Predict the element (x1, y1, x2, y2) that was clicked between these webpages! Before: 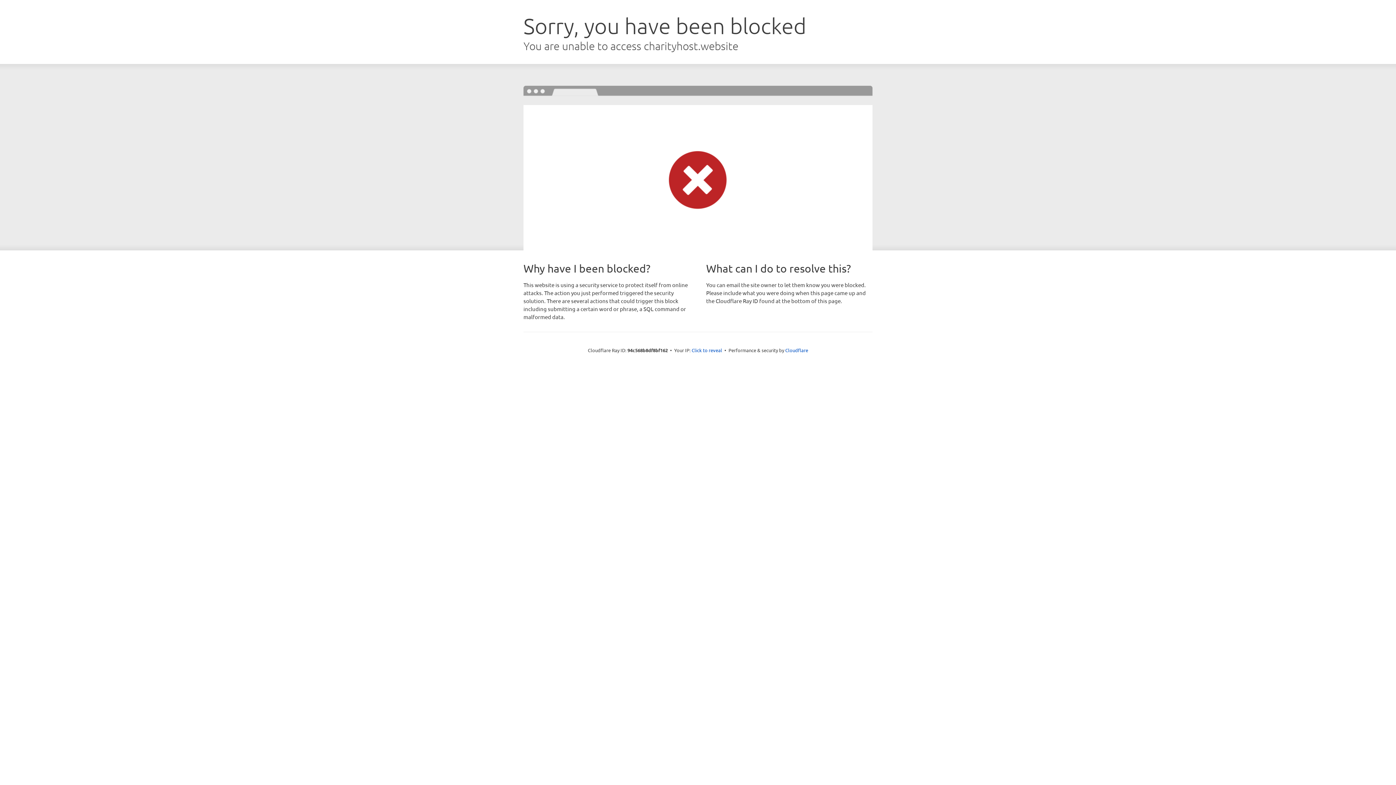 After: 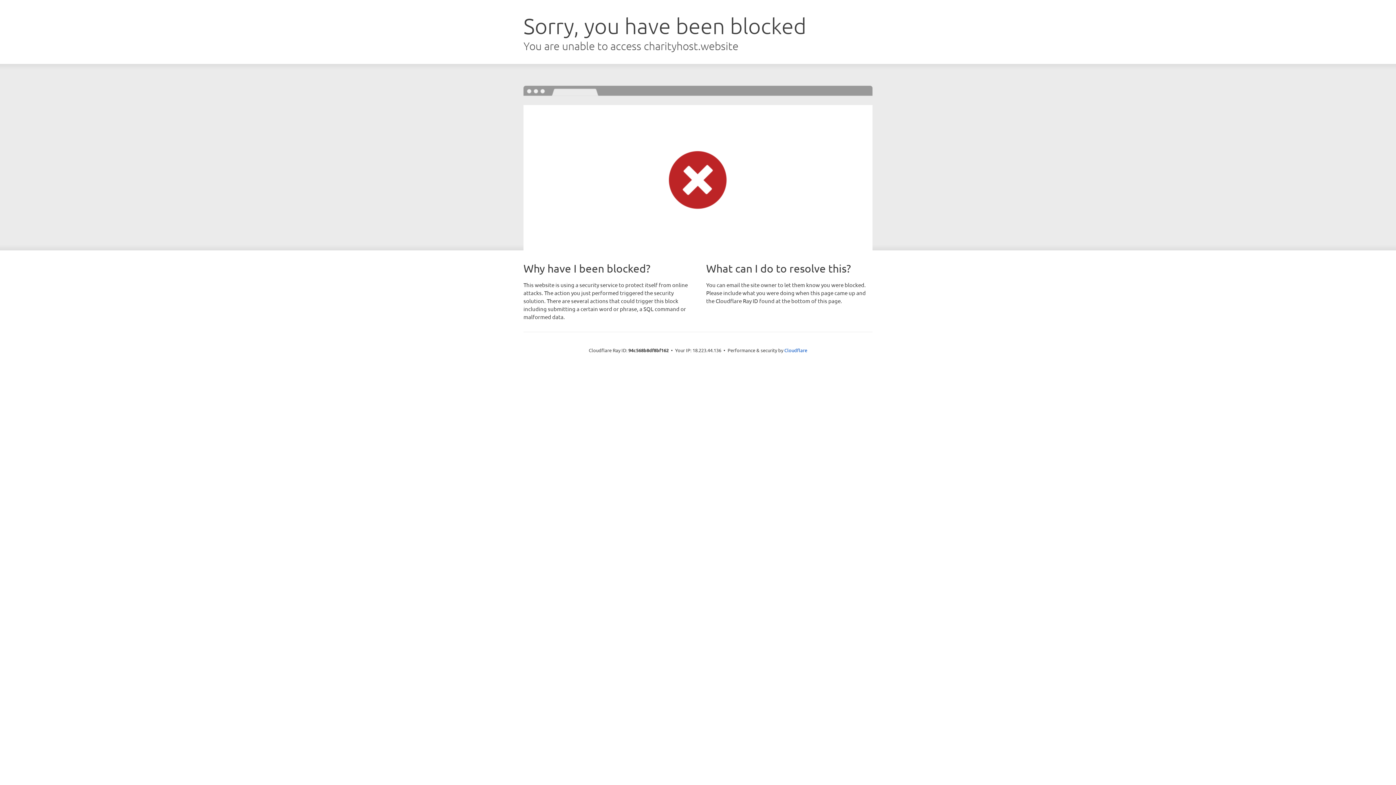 Action: bbox: (691, 346, 722, 353) label: Click to reveal